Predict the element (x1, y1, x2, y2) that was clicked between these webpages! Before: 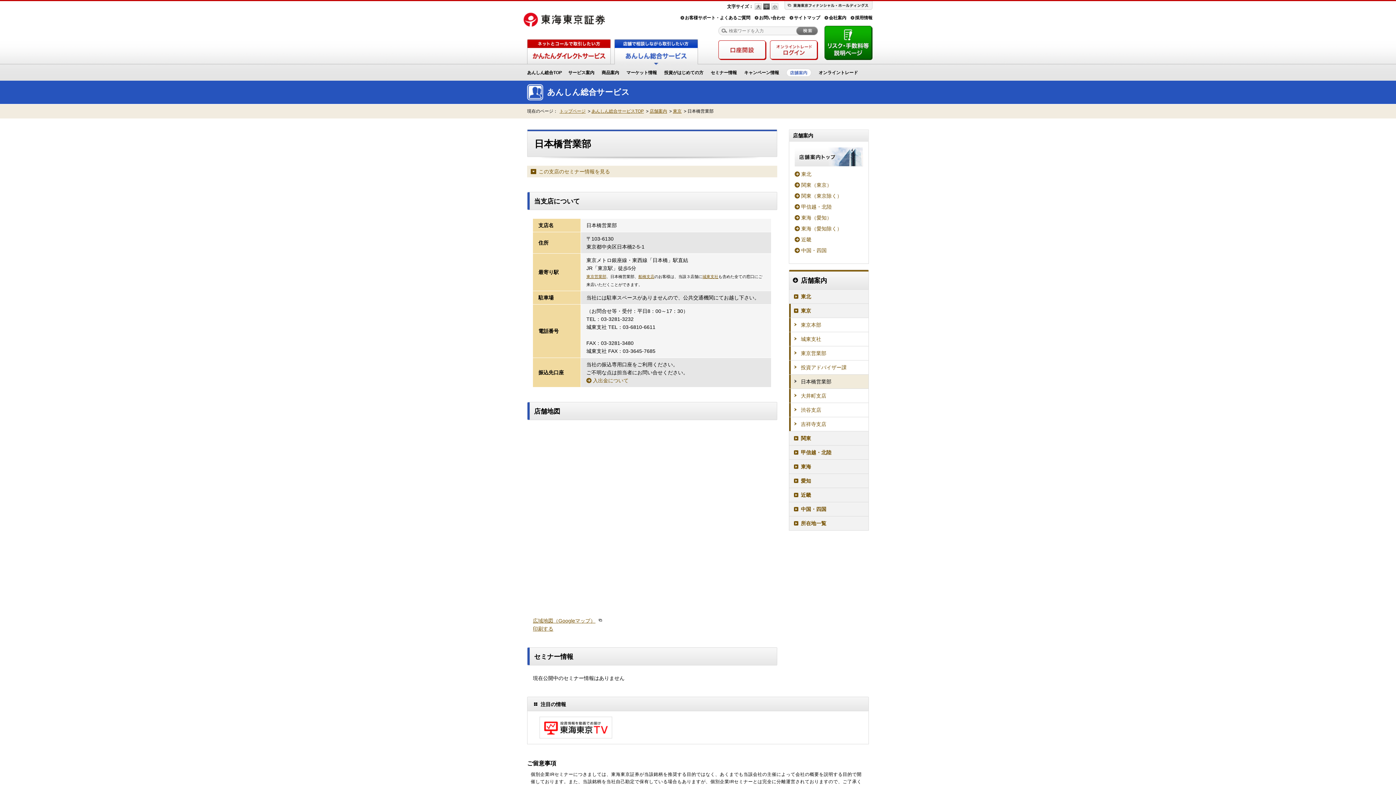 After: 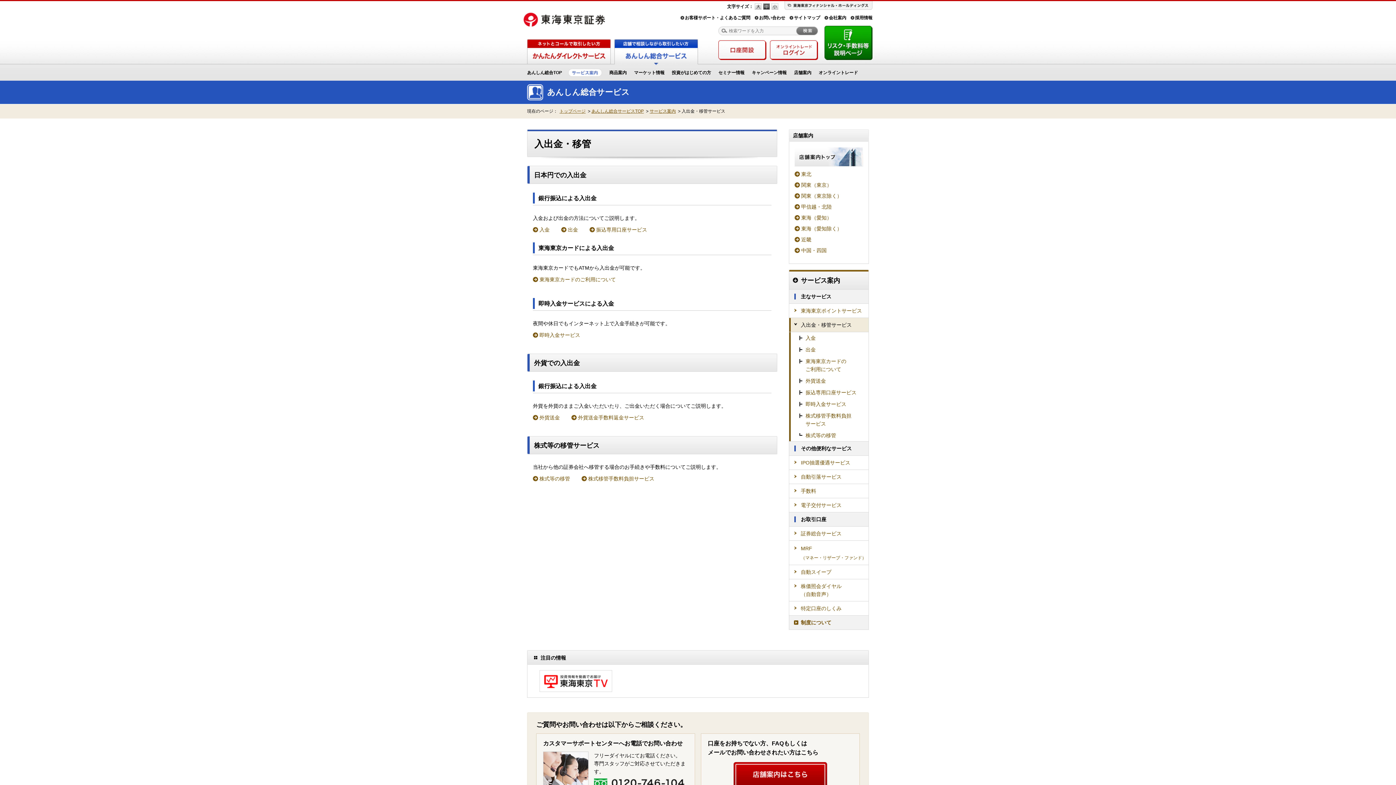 Action: label: 入出金について bbox: (586, 376, 628, 384)